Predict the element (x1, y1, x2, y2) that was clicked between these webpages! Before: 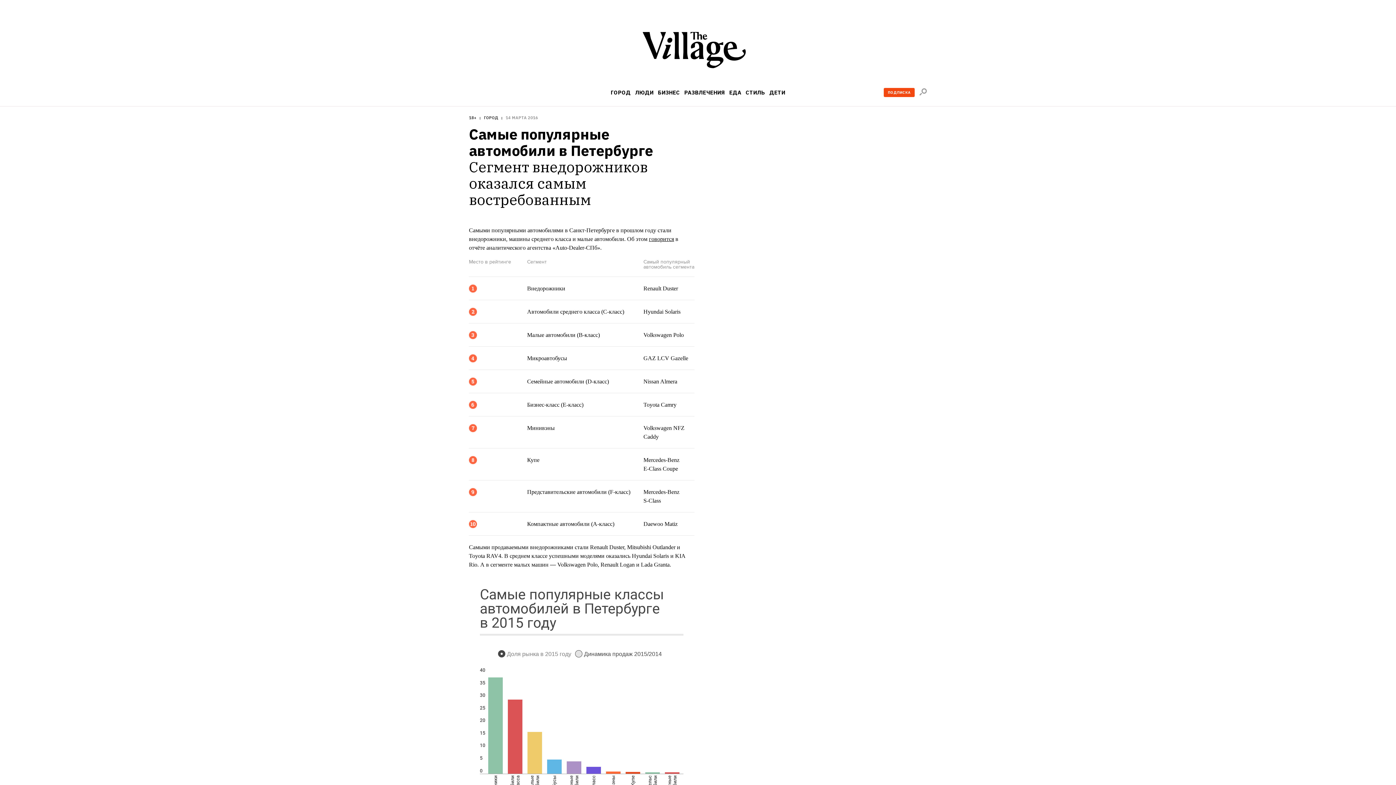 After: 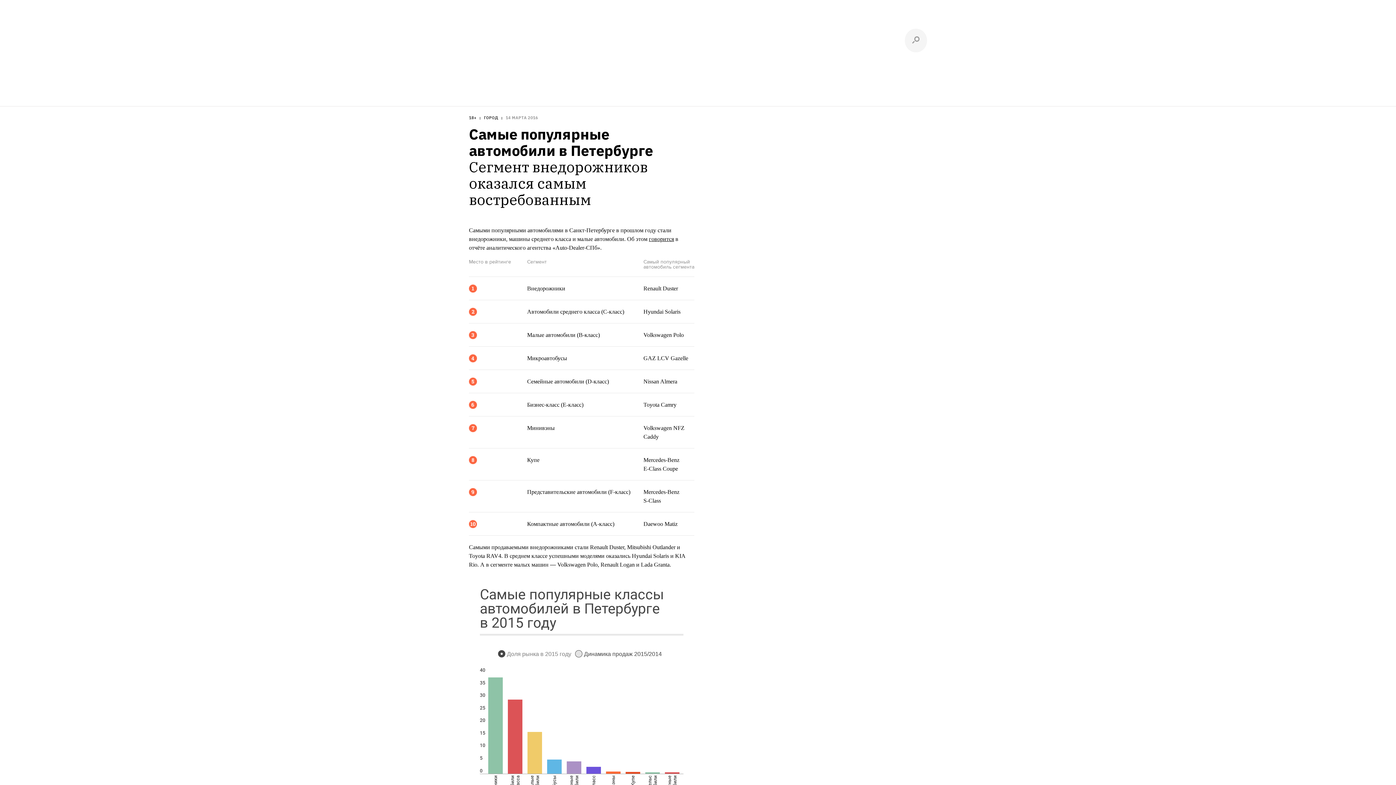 Action: bbox: (919, 88, 927, 95) label: Поиск по сайту